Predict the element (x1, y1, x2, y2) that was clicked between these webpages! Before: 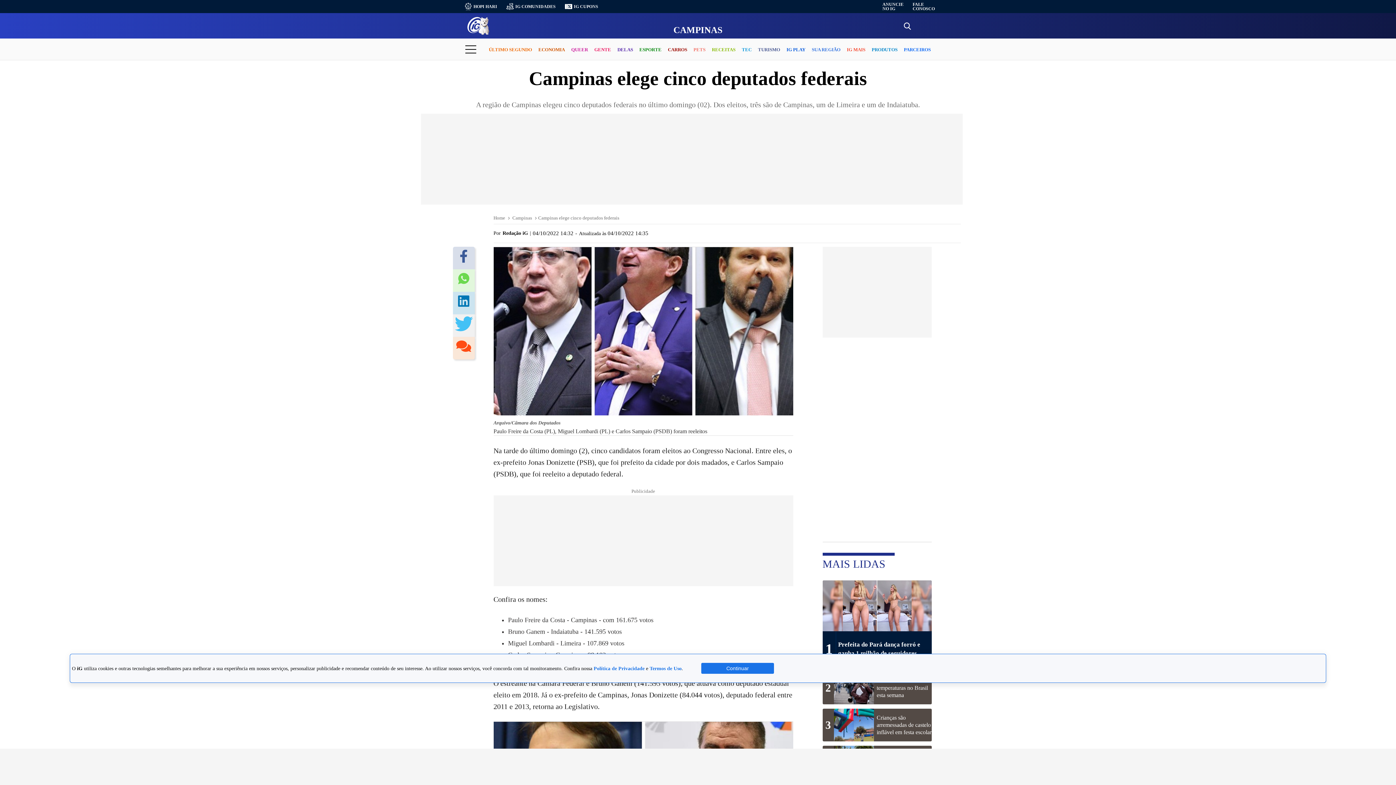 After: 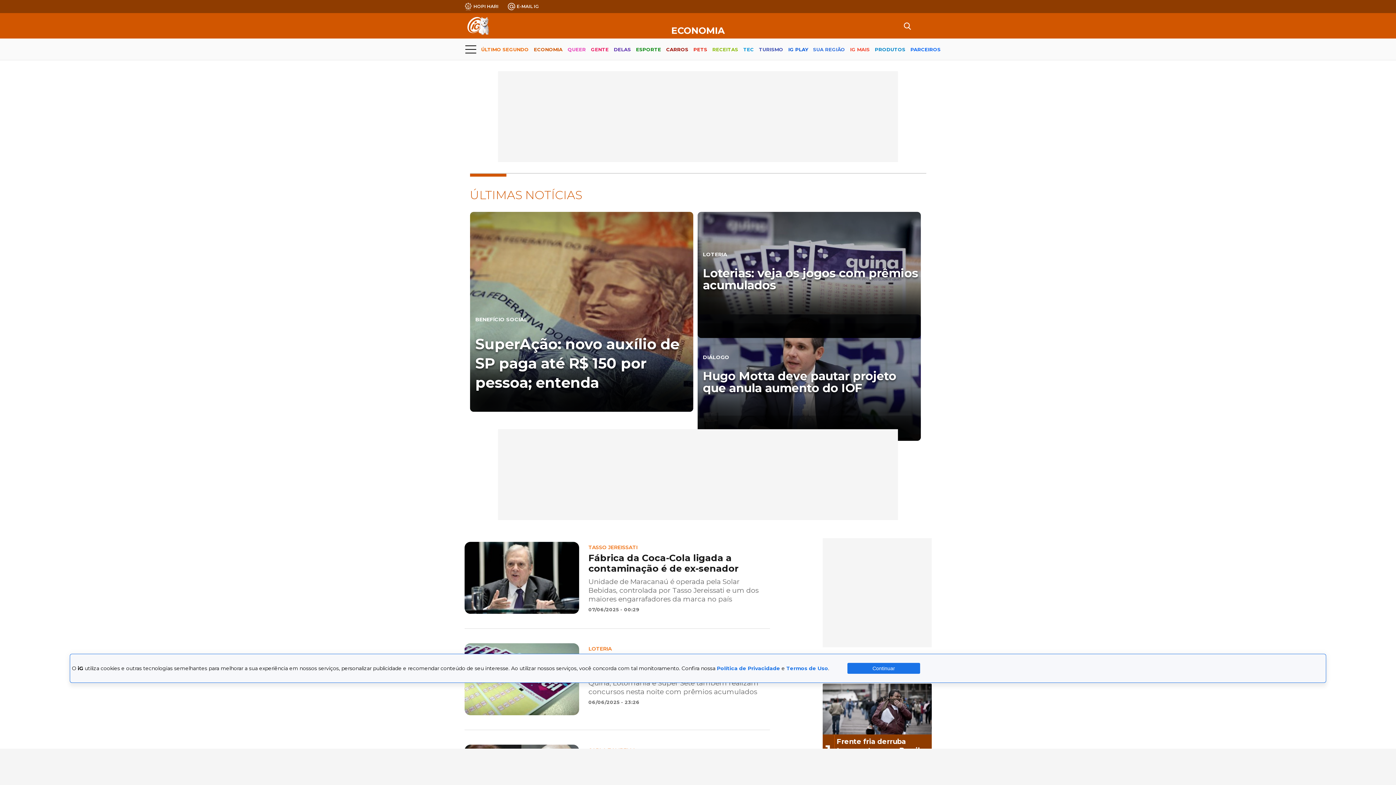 Action: label: ECONOMIA bbox: (538, 40, 565, 59)